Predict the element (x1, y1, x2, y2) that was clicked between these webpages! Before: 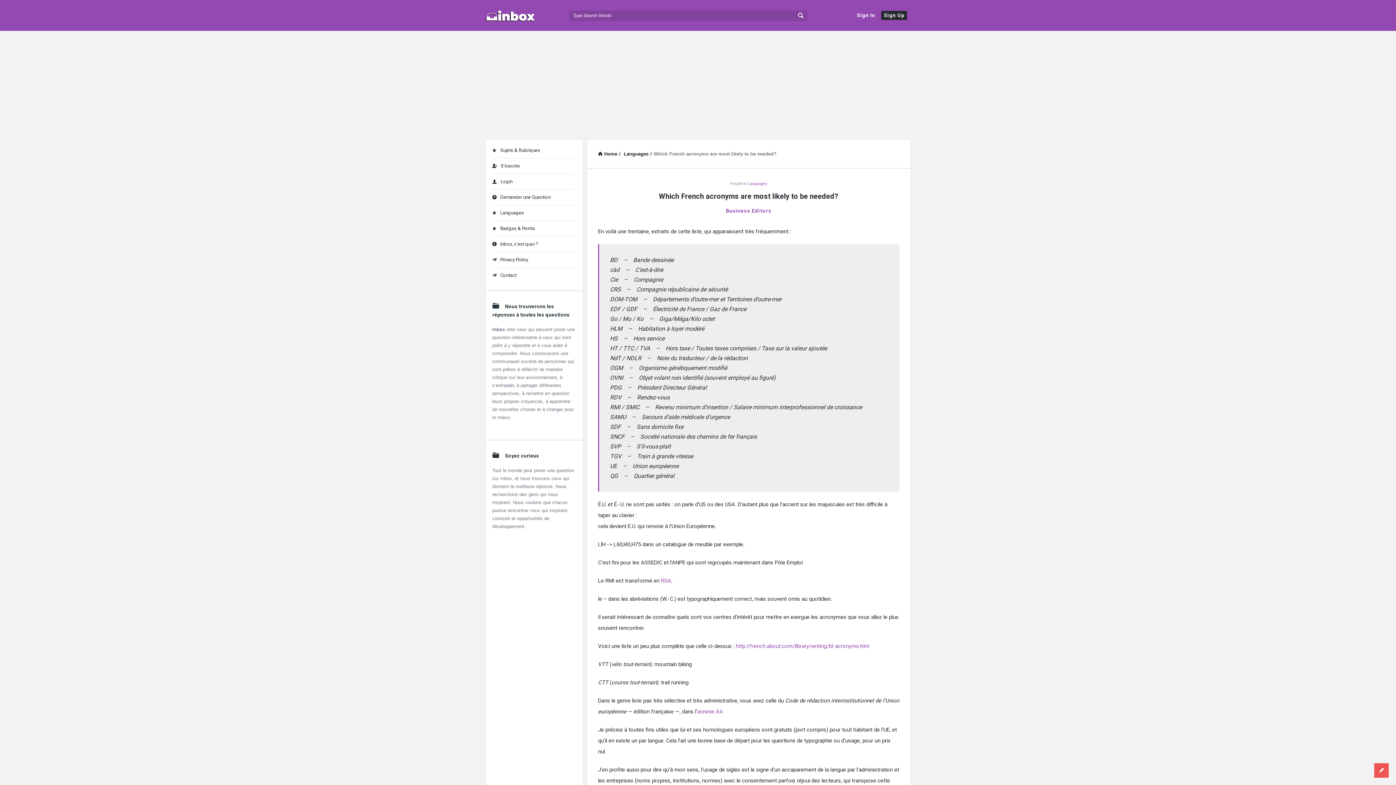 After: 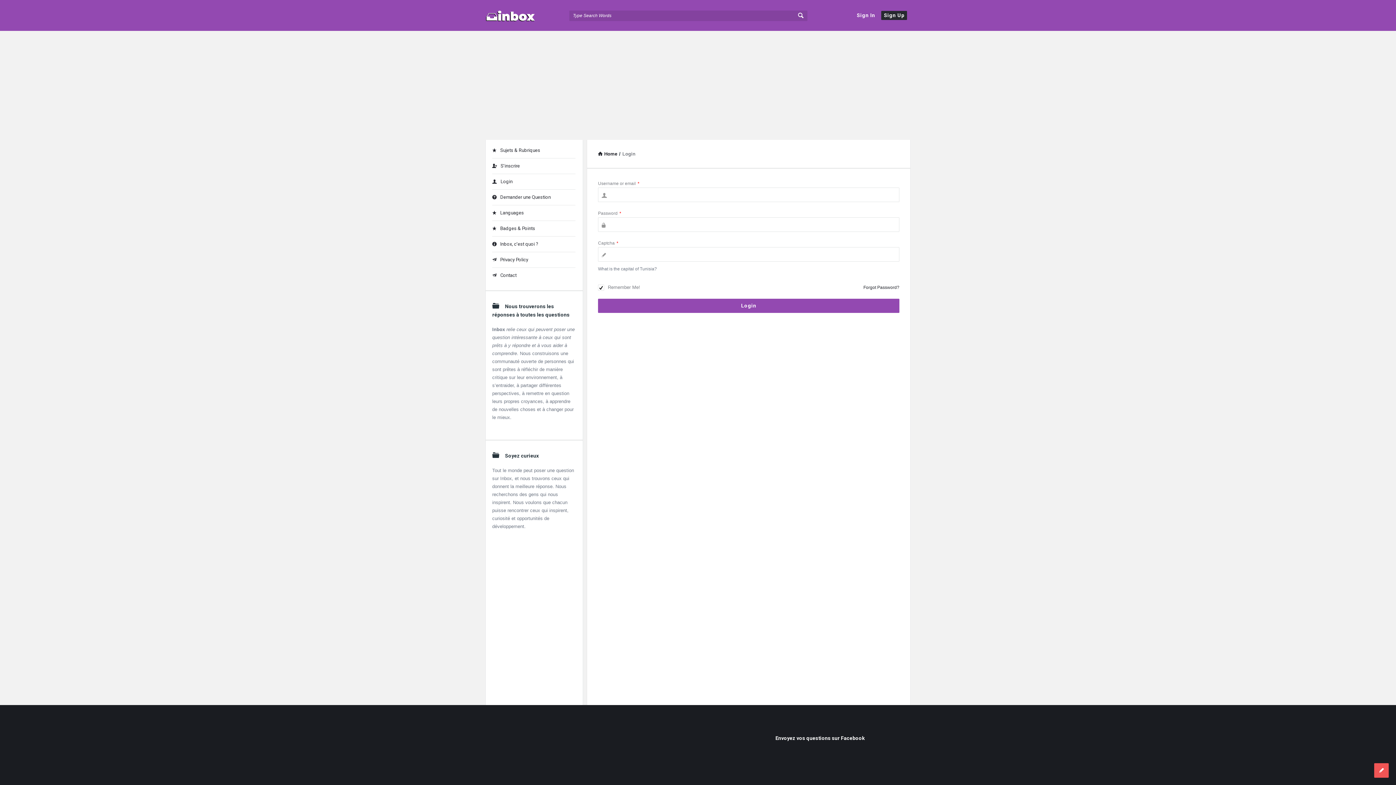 Action: label: Login bbox: (492, 178, 512, 184)